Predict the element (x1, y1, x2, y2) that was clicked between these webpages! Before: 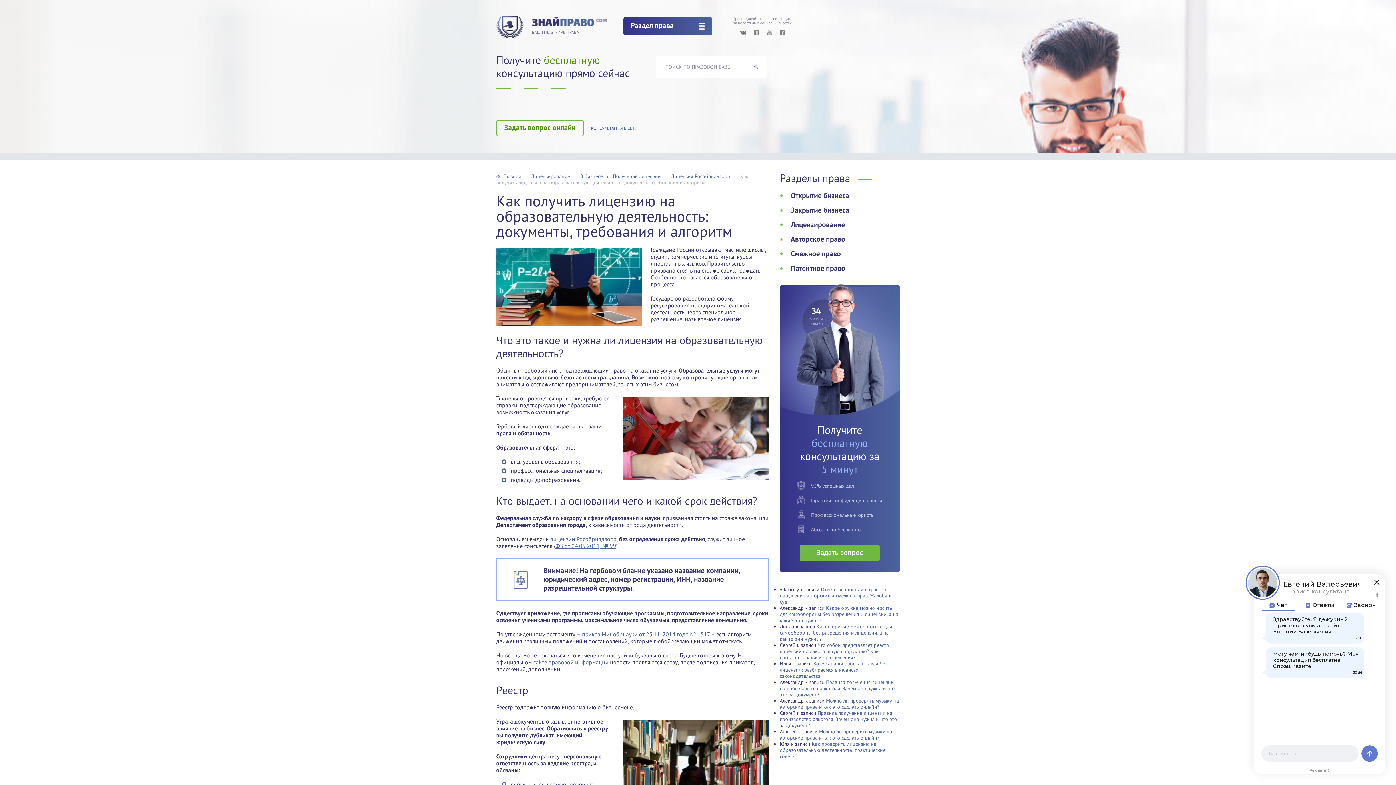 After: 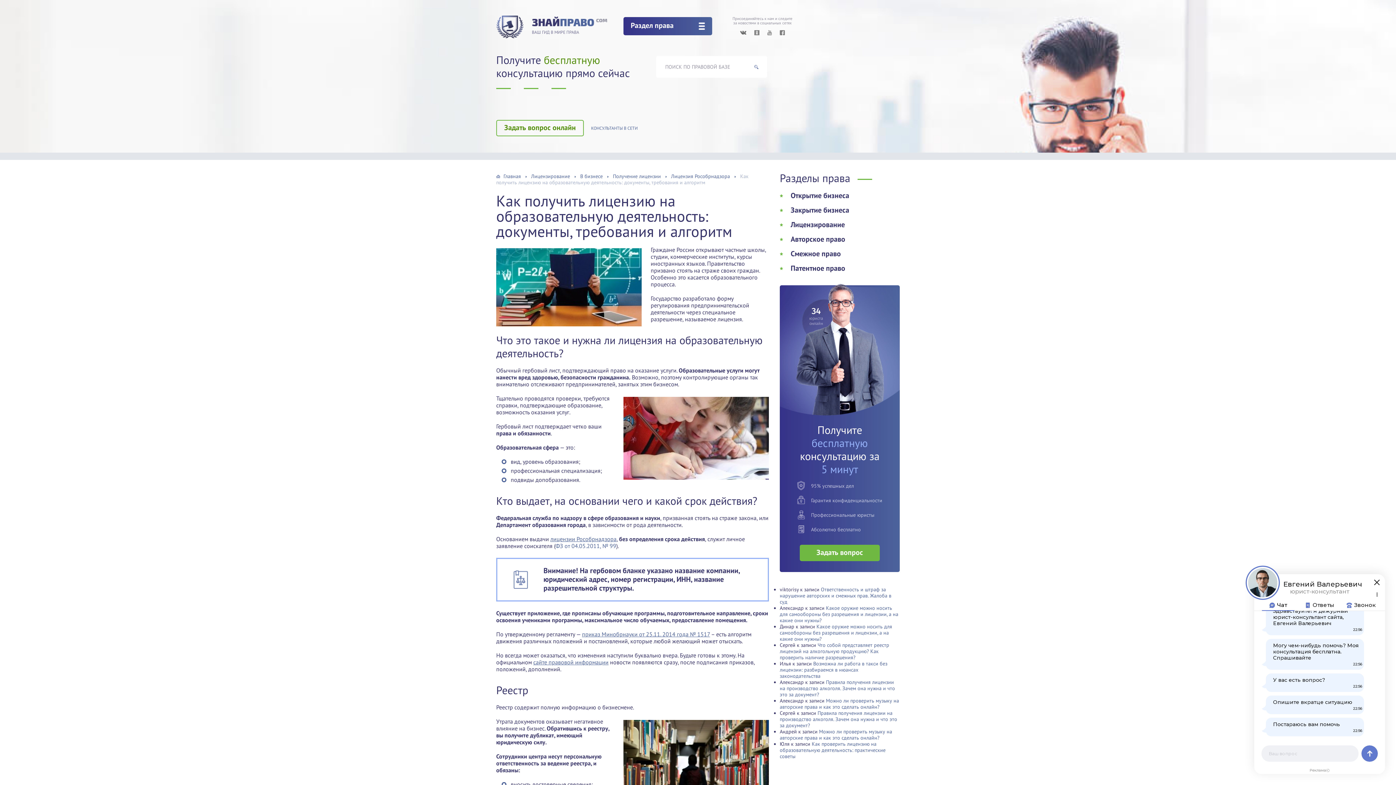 Action: bbox: (555, 542, 616, 549) label: ФЗ от 04.05.2011, № 99